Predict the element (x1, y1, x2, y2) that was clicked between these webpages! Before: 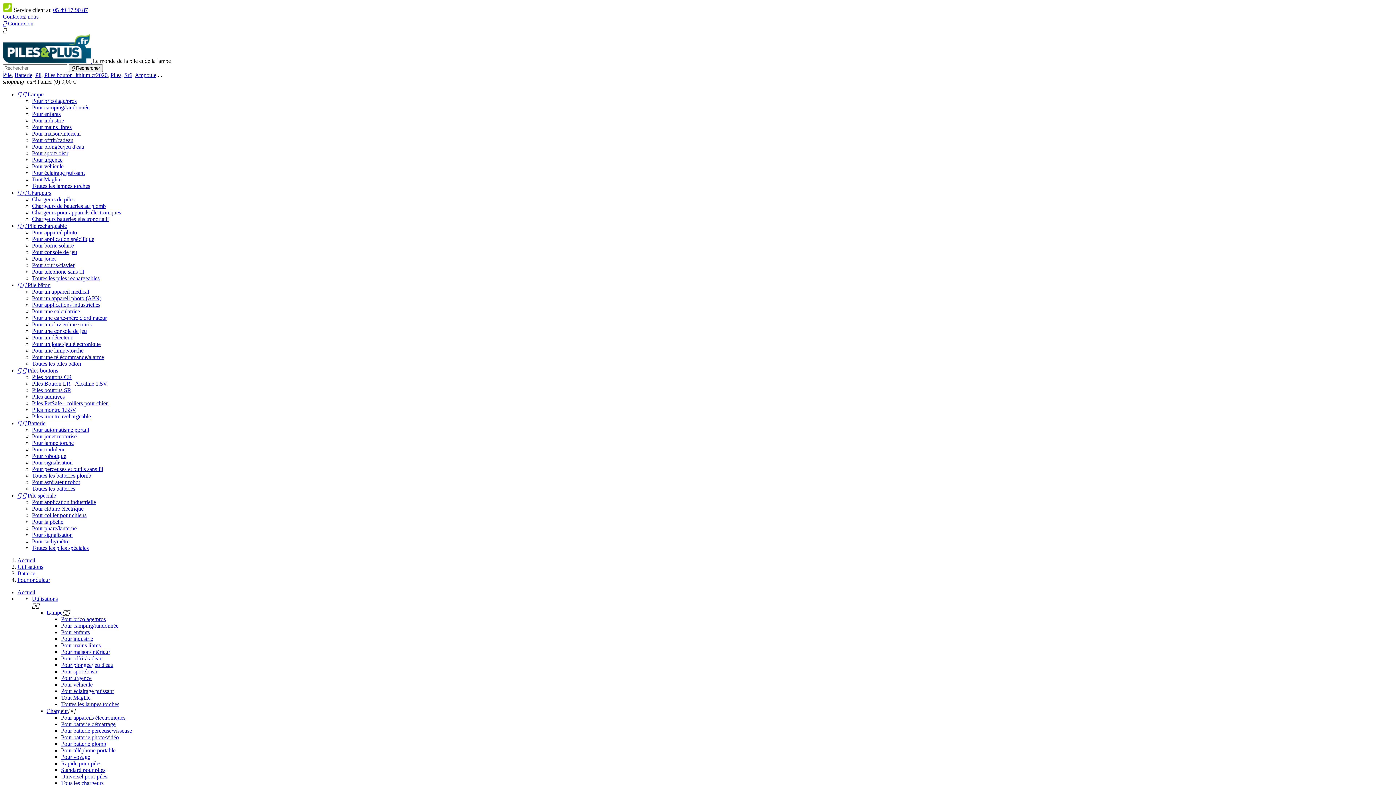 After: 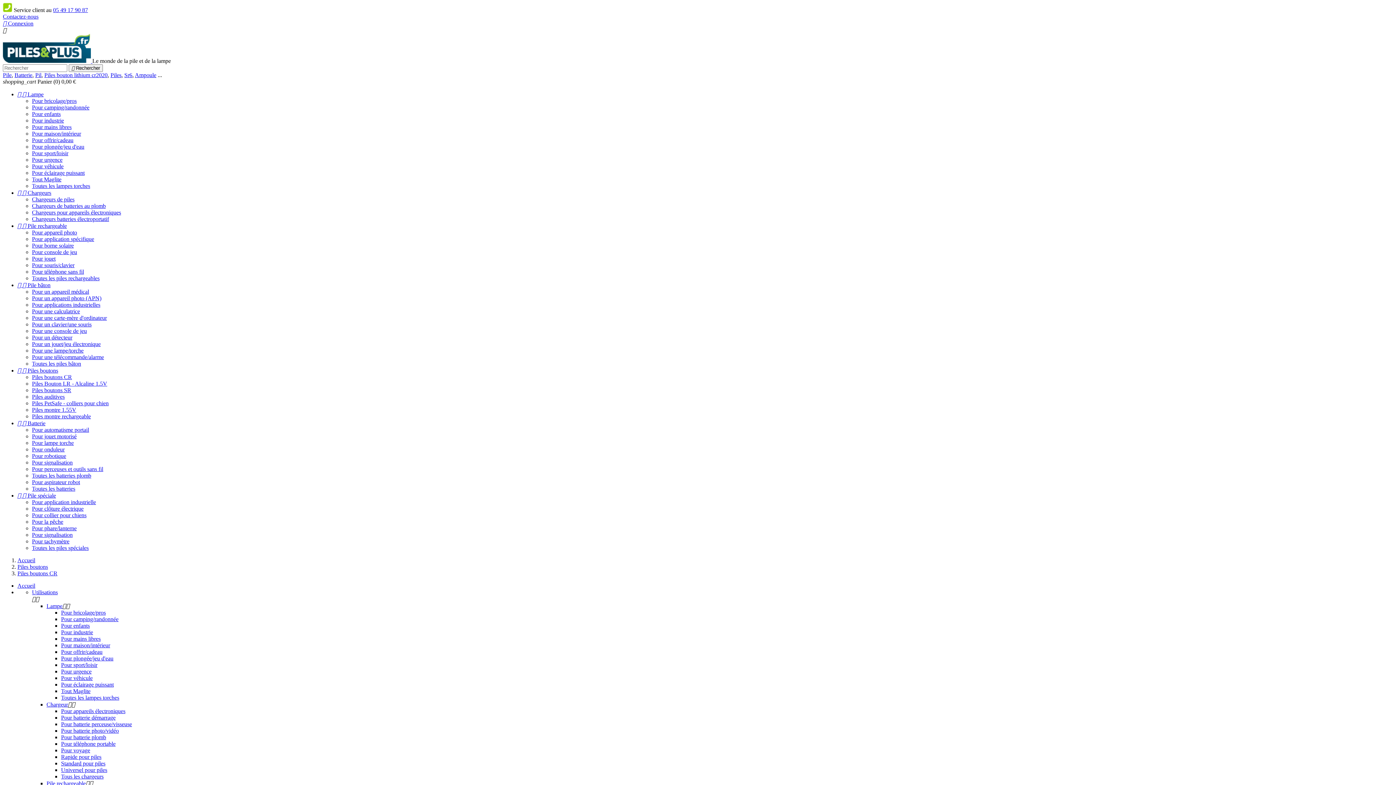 Action: label: Piles boutons CR bbox: (32, 374, 72, 380)